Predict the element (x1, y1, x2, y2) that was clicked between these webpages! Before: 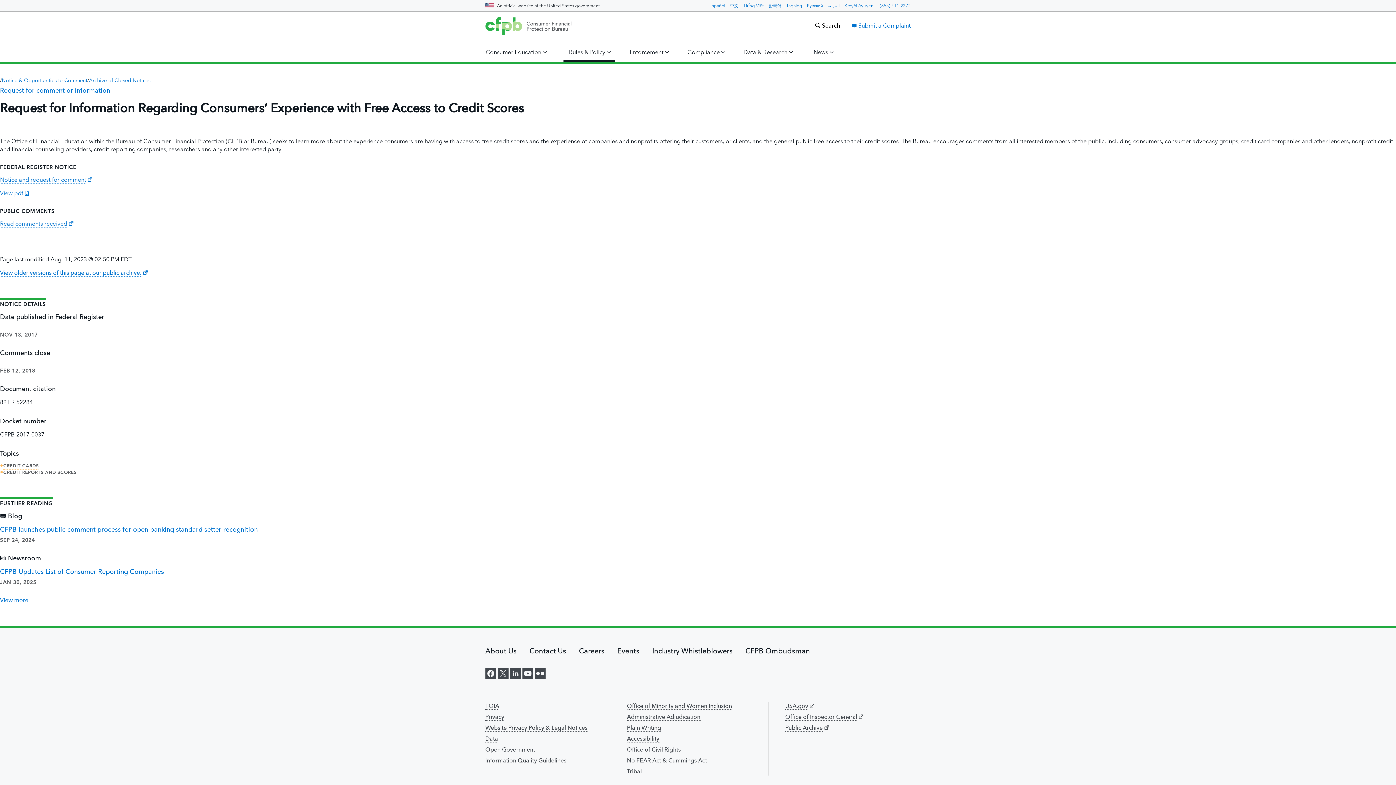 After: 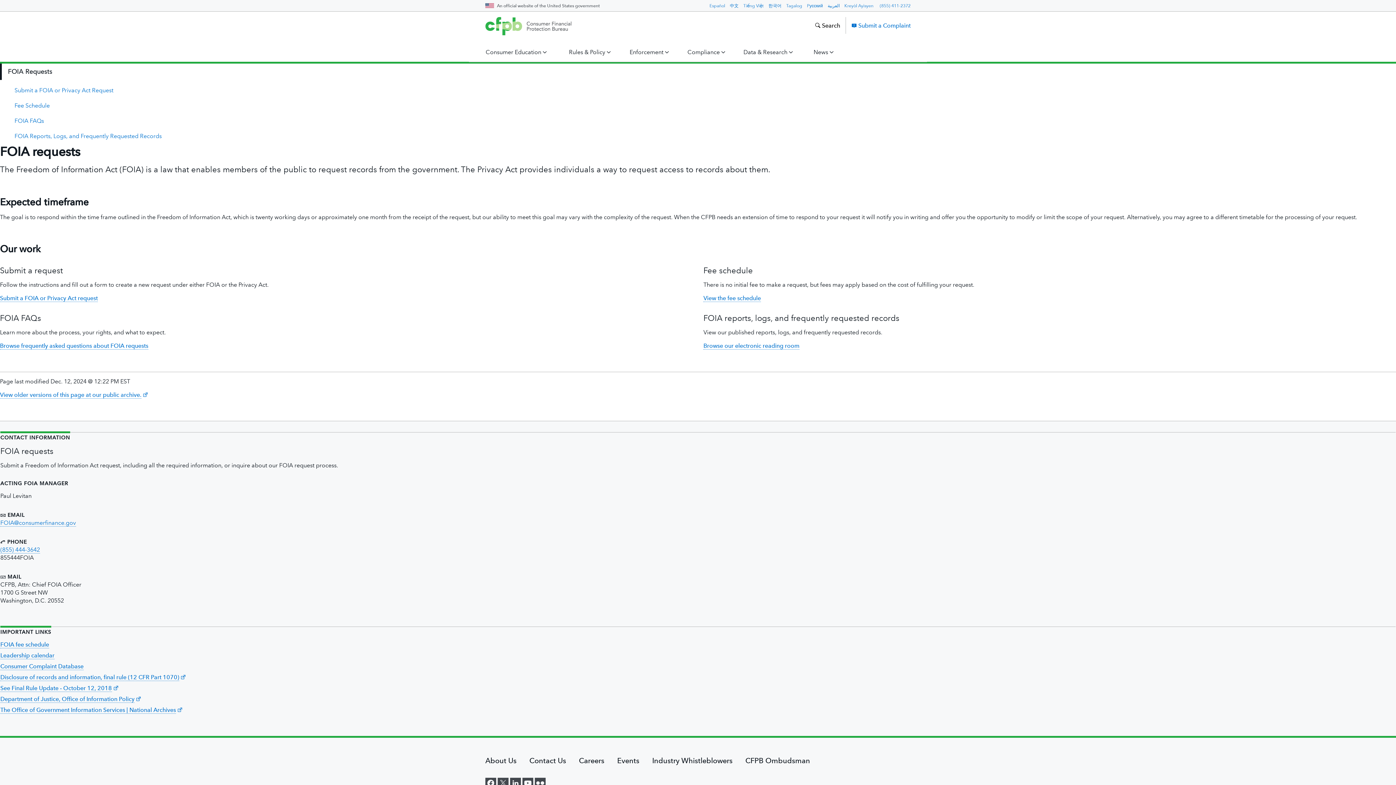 Action: bbox: (485, 702, 499, 710) label: FOIA